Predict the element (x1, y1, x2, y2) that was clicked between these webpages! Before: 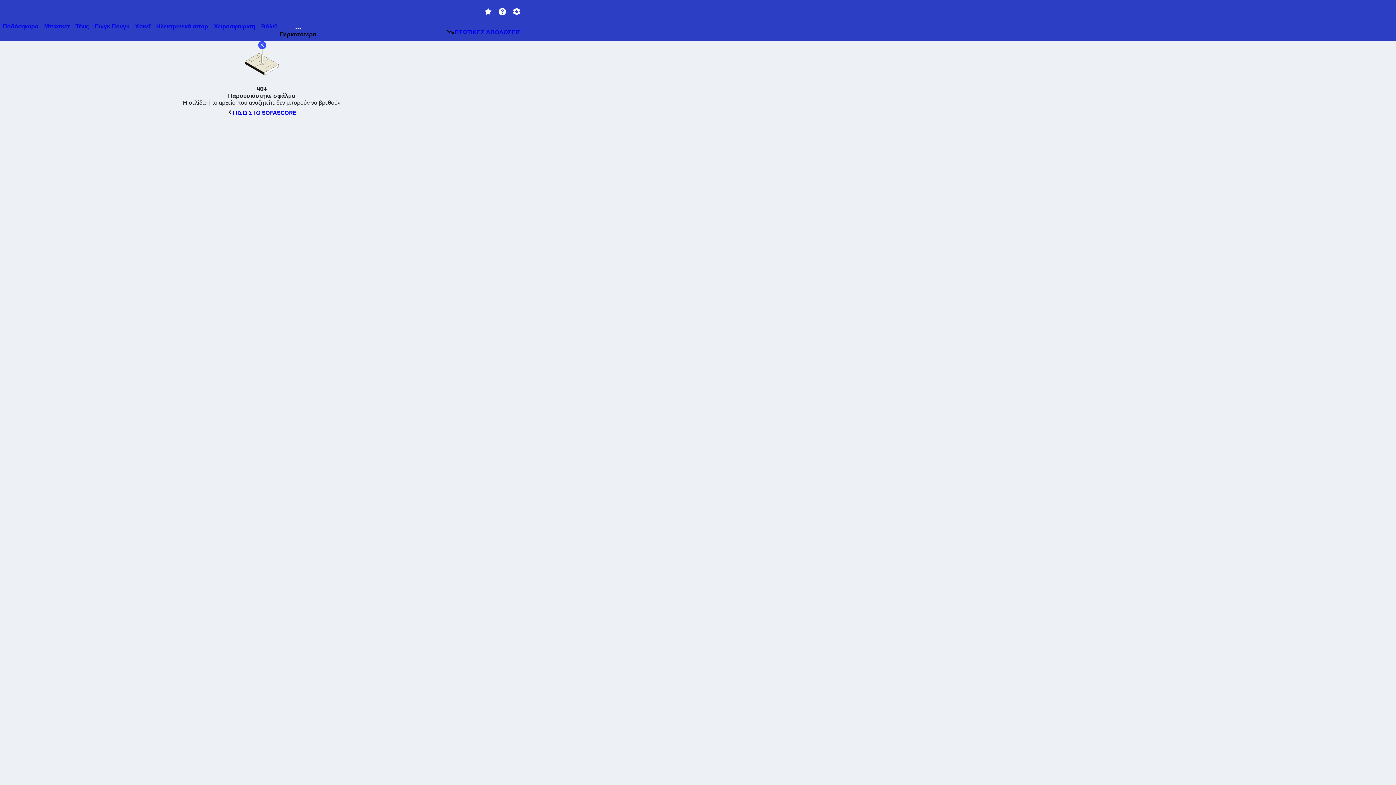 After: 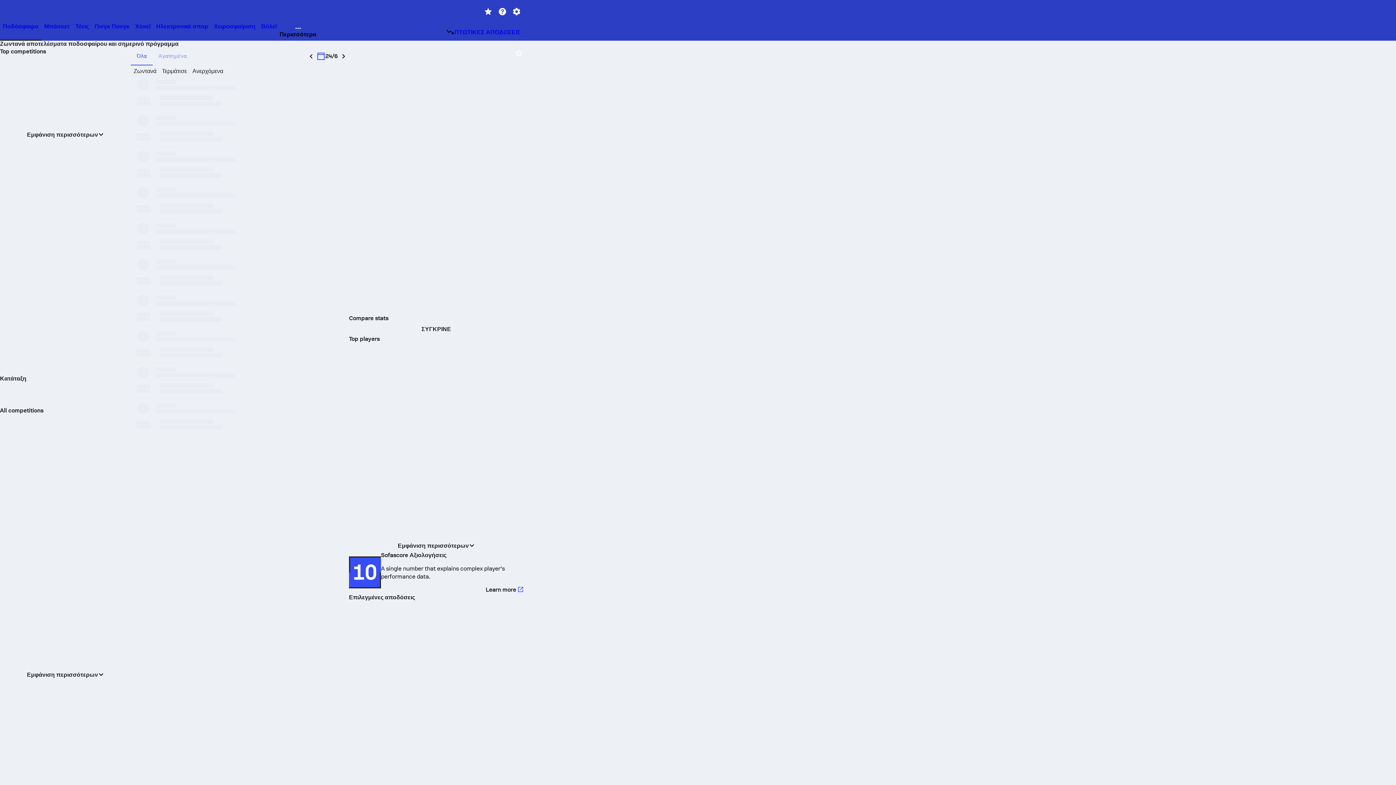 Action: bbox: (224, 106, 299, 119) label: ΠΙΣΩ ΣΤΟ SOFASCORE